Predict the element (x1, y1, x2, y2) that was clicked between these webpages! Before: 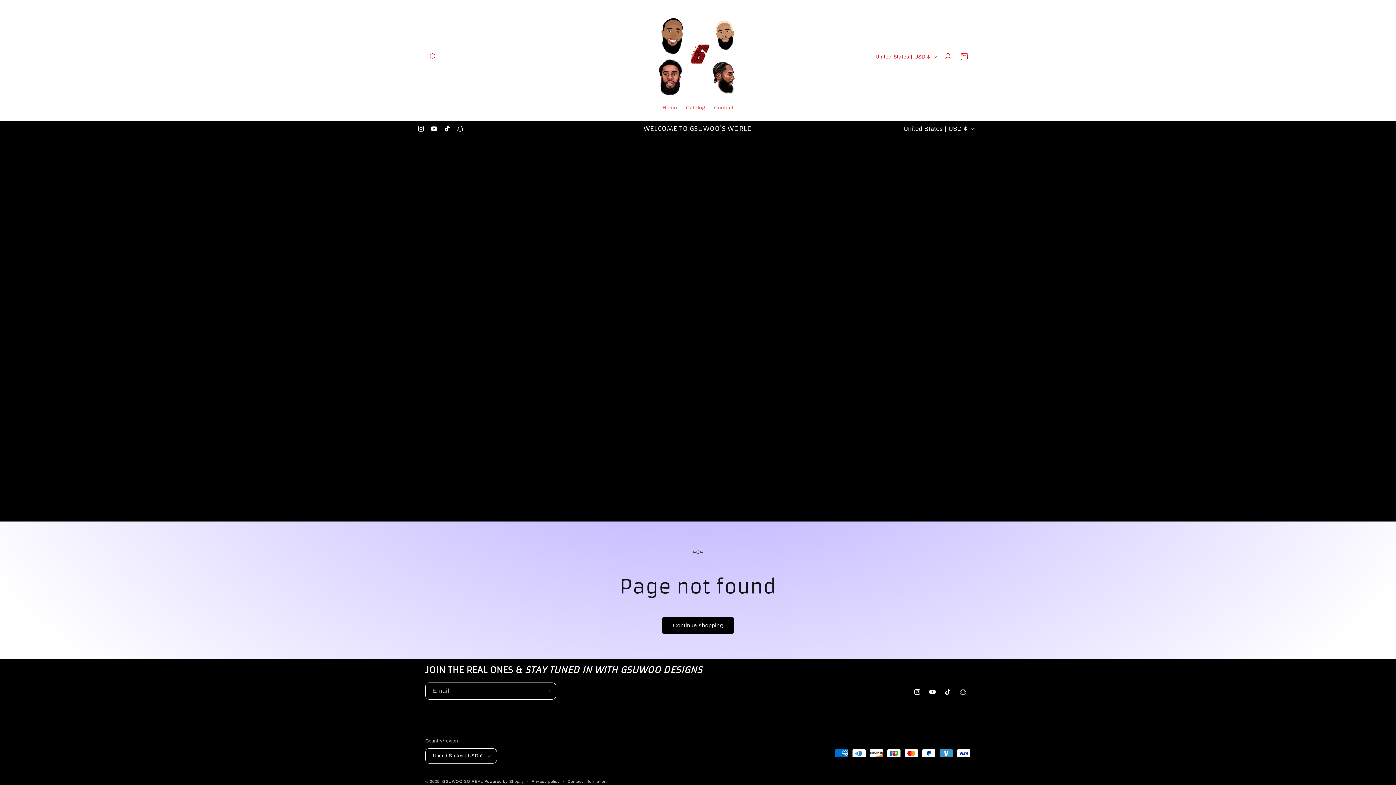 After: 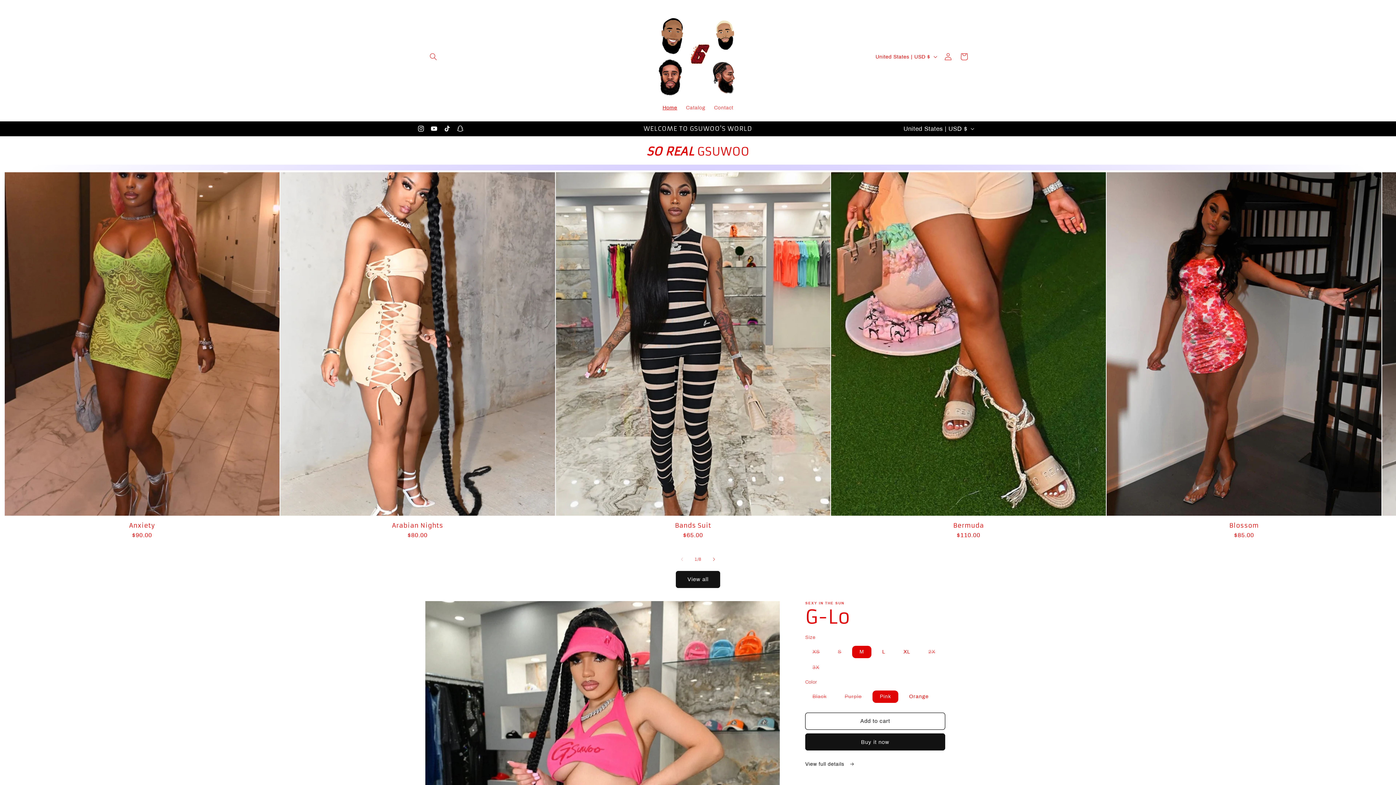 Action: bbox: (442, 779, 483, 784) label: GSUWOO SO REAL